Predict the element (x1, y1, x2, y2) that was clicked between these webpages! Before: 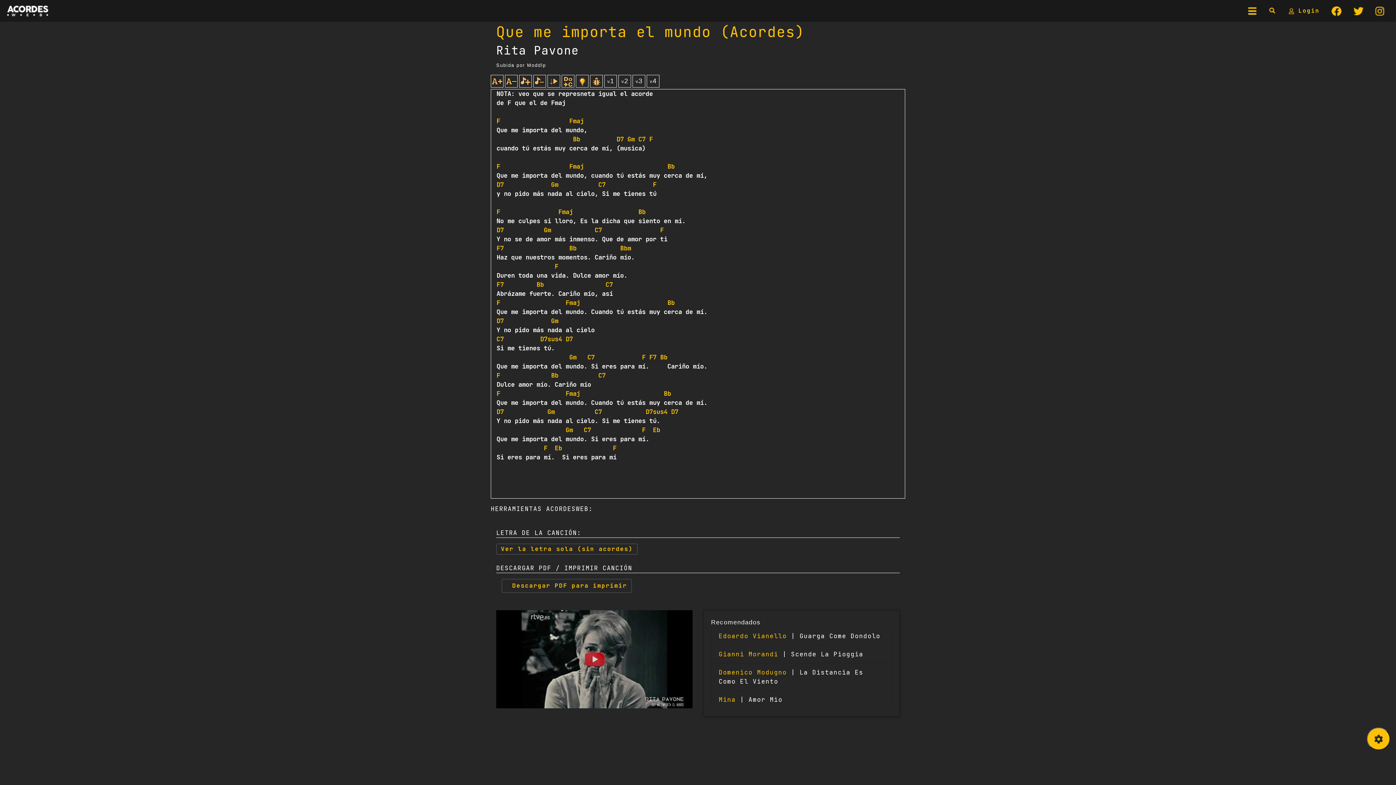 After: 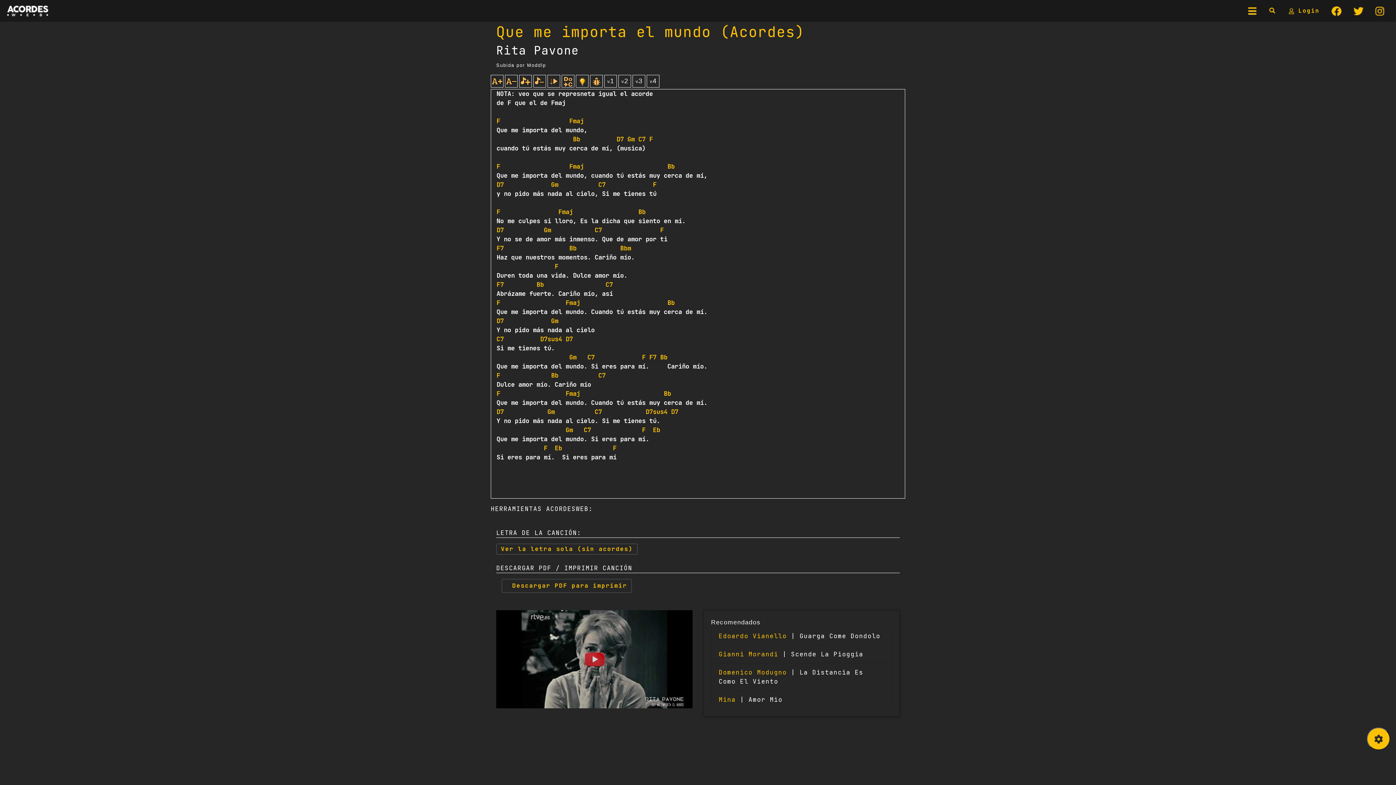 Action: bbox: (496, 180, 504, 188) label: D7